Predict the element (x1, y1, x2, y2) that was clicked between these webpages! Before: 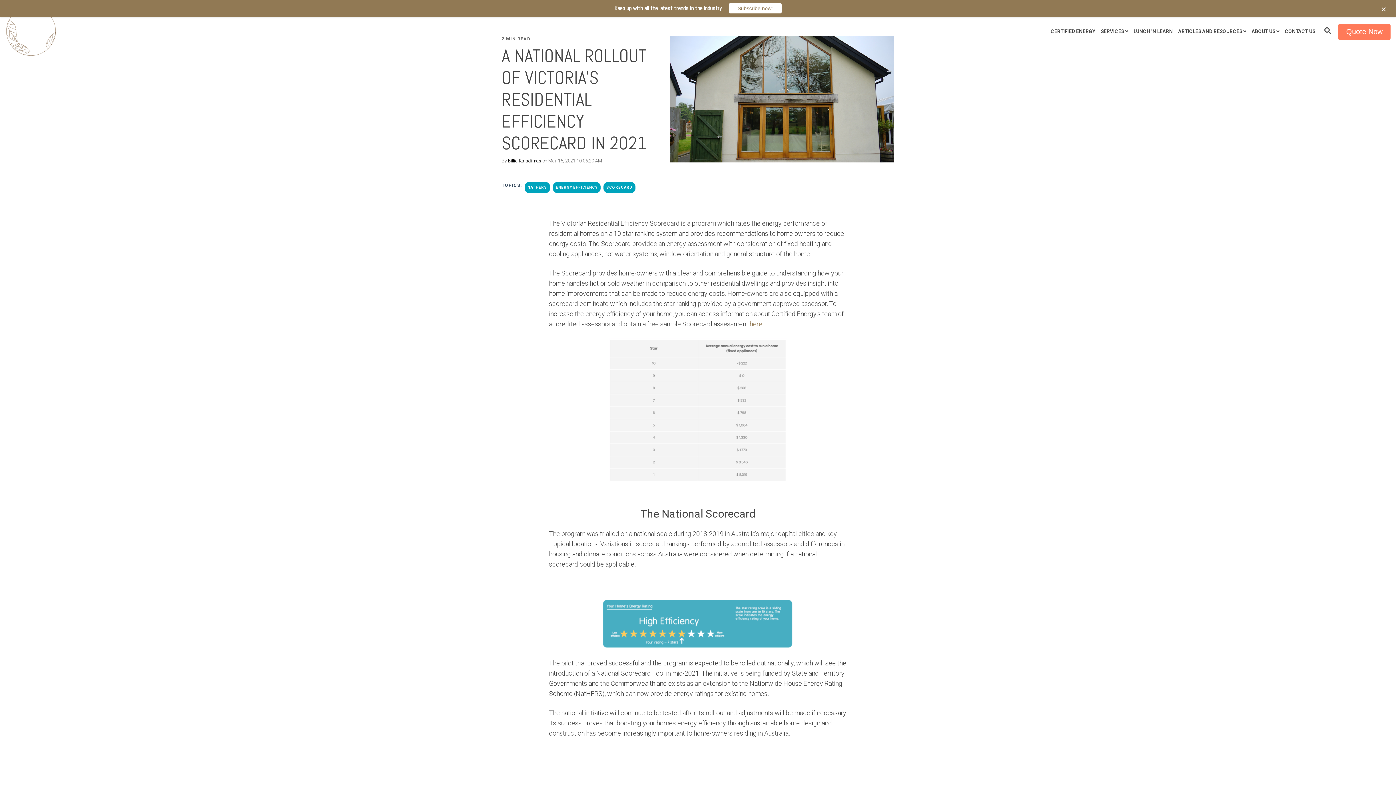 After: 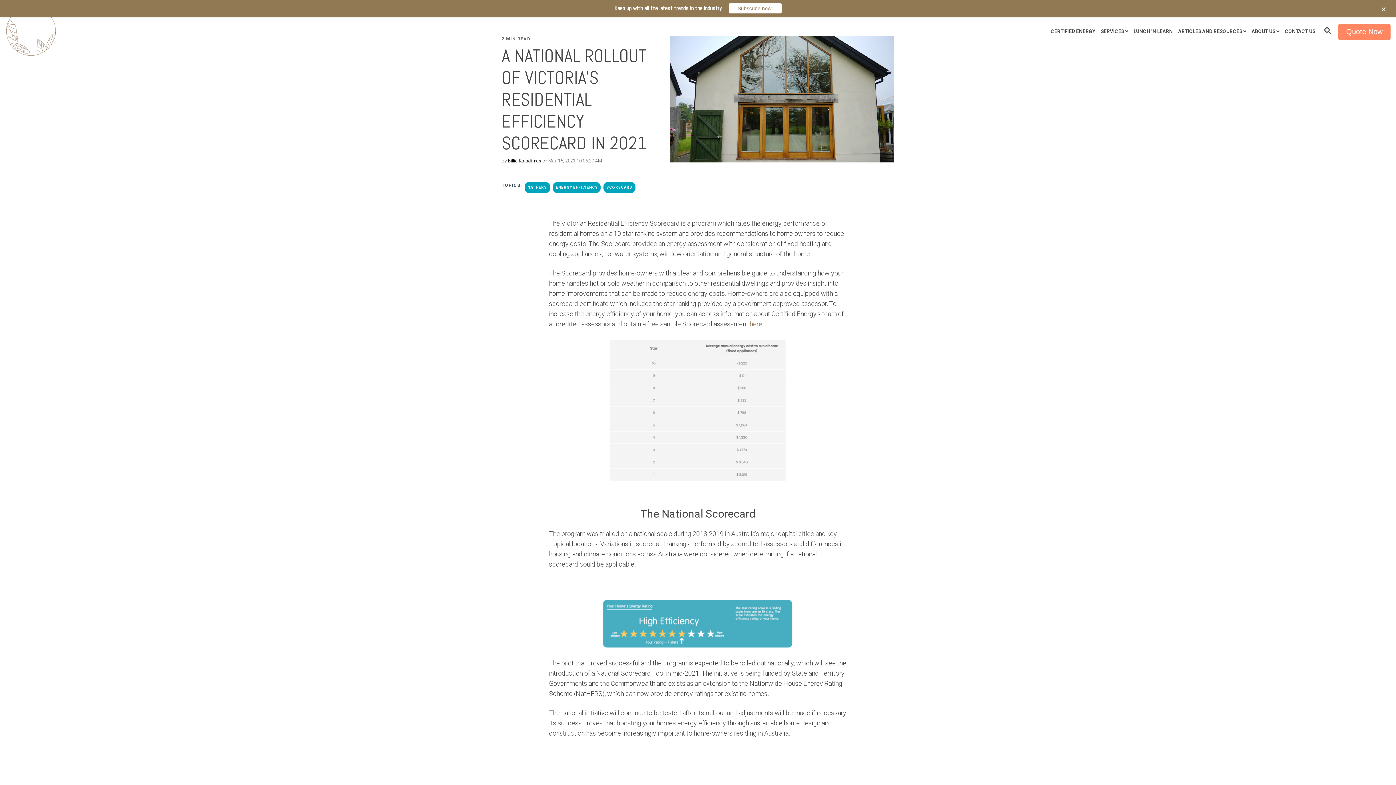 Action: label: Quote Now bbox: (1338, 23, 1390, 40)